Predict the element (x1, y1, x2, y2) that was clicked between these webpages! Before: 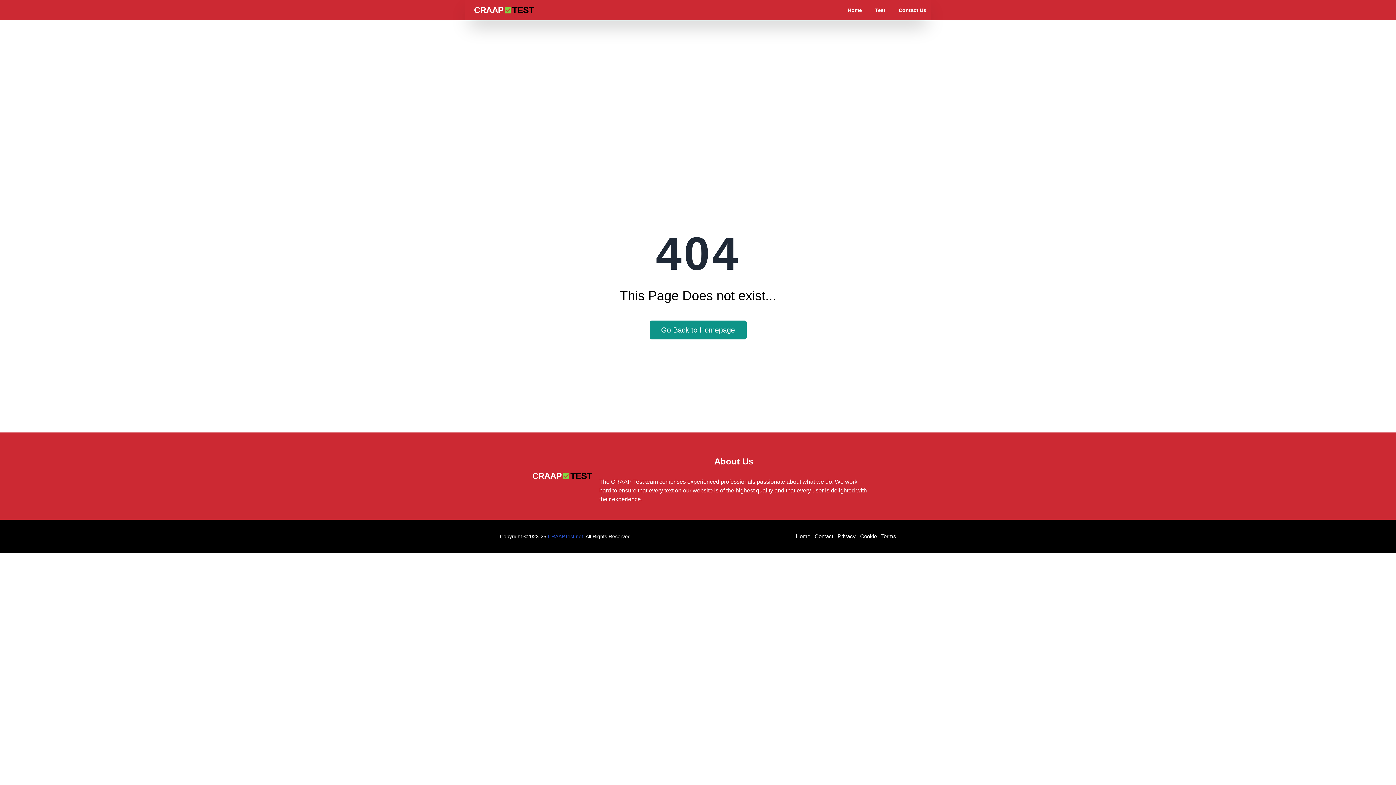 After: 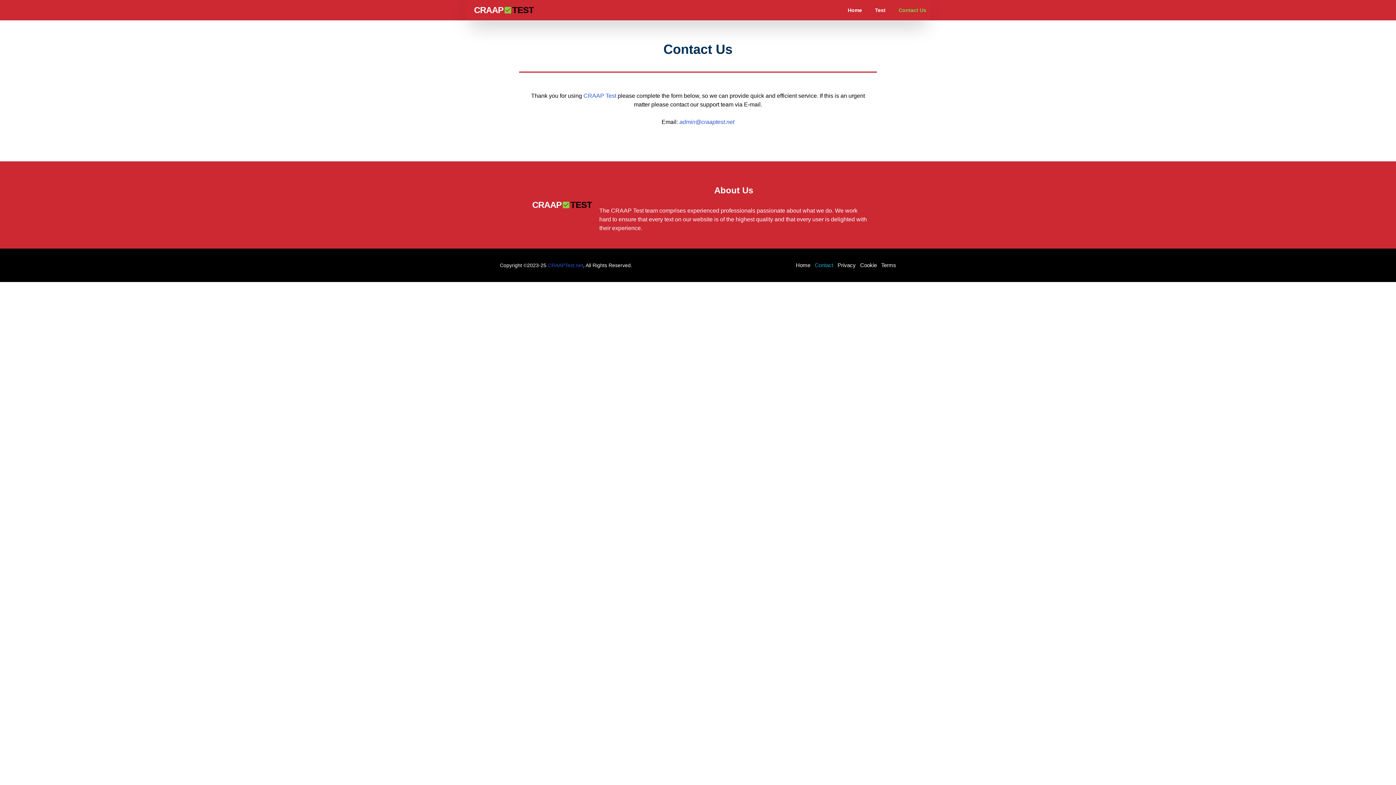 Action: label: Contact Us bbox: (897, 6, 926, 13)